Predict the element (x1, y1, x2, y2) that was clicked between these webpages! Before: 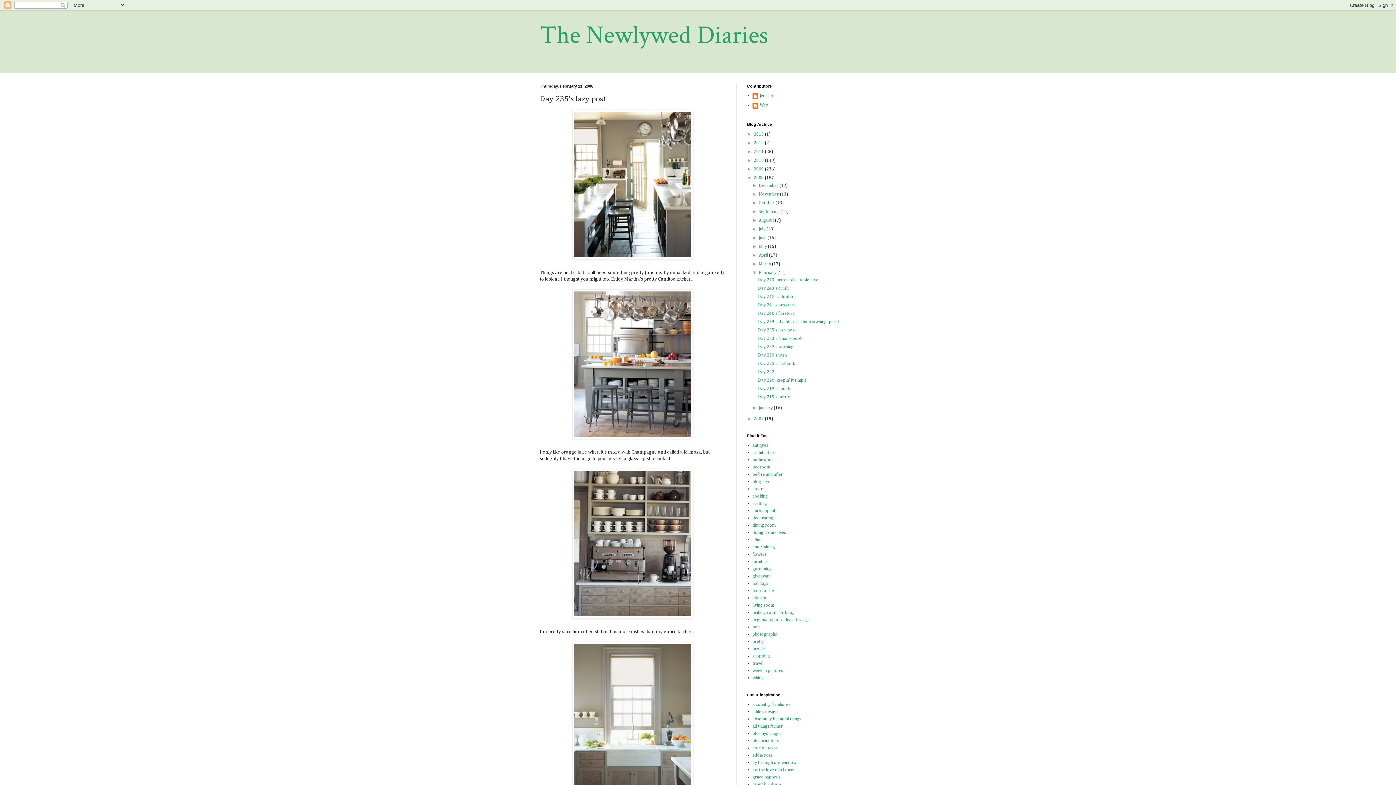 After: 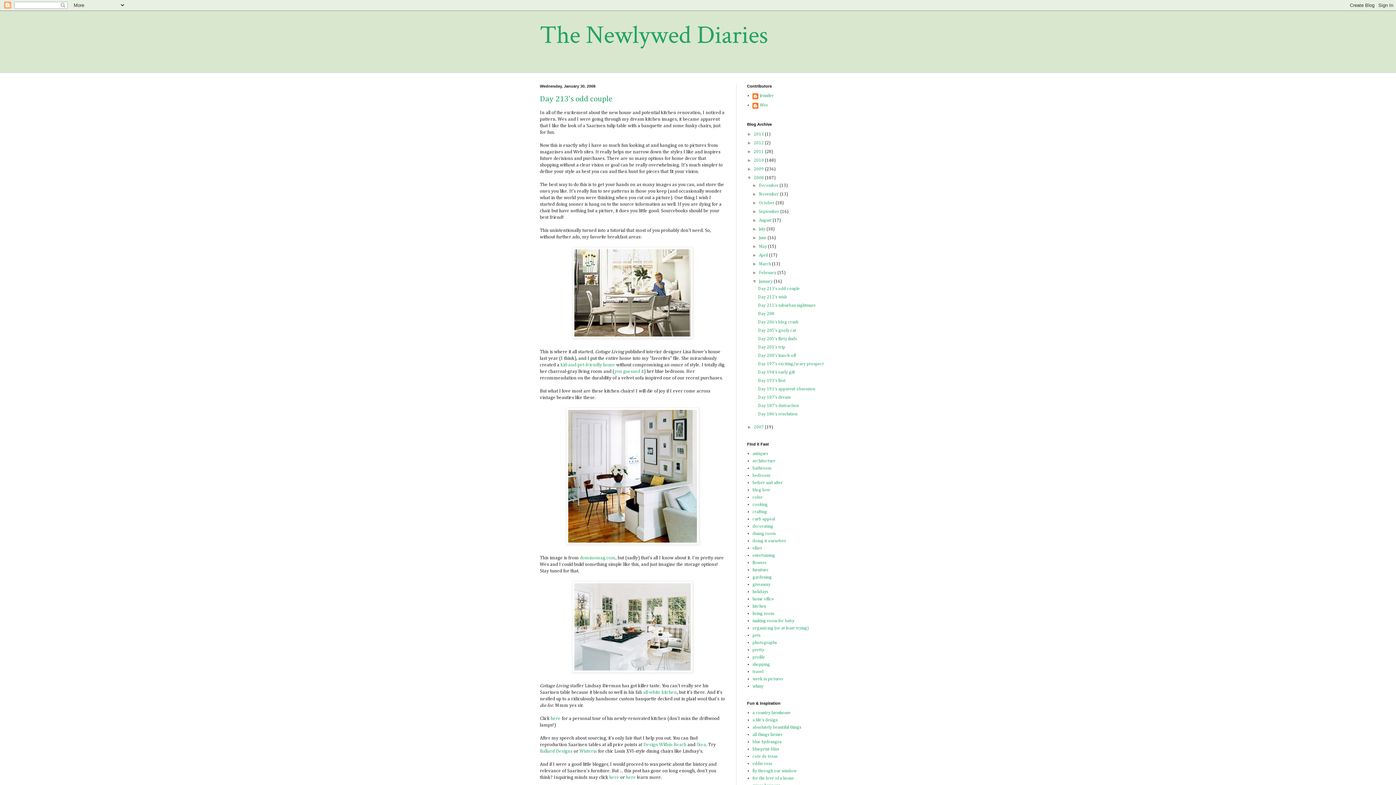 Action: bbox: (759, 406, 773, 410) label: January 